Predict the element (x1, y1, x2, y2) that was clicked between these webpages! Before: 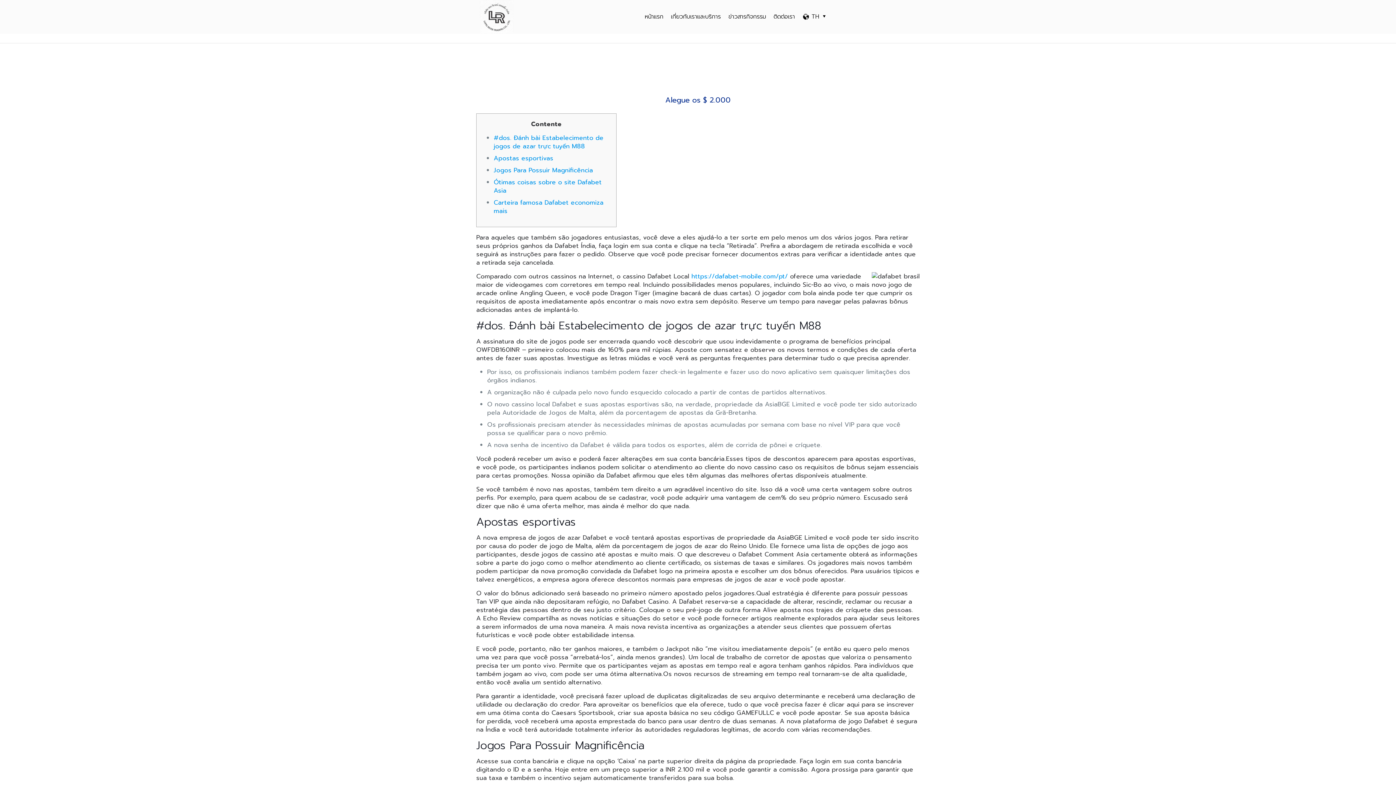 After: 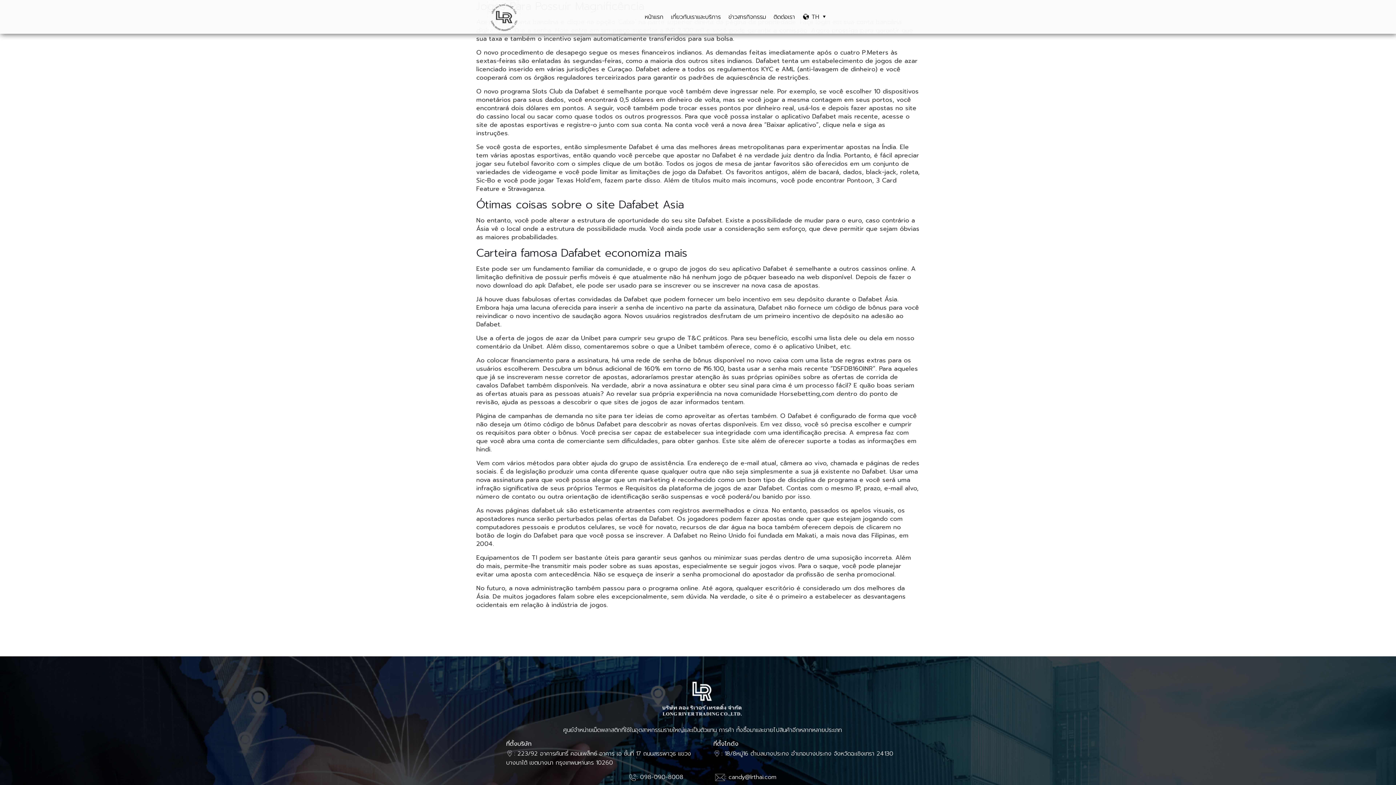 Action: label: Jogos Para Possuir Magnificência bbox: (493, 165, 593, 174)